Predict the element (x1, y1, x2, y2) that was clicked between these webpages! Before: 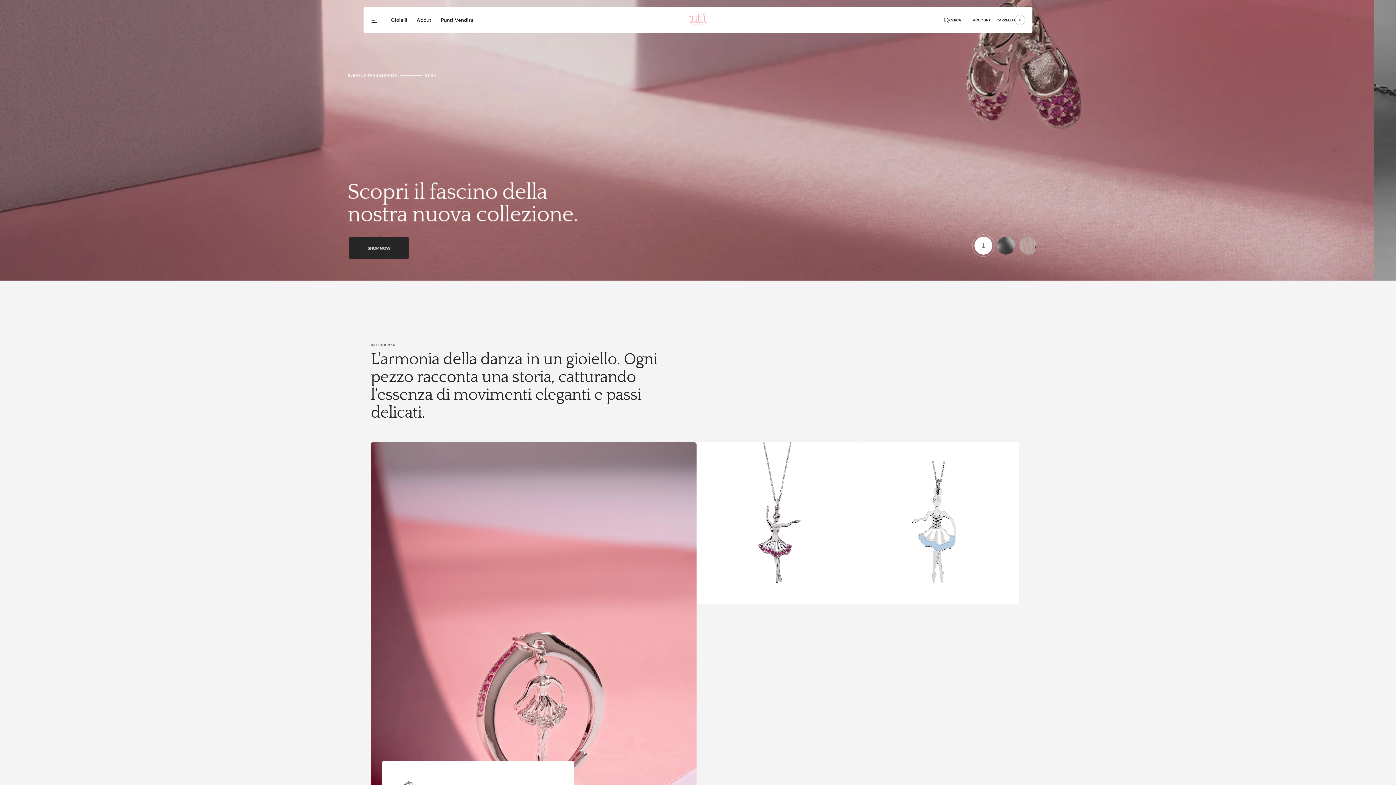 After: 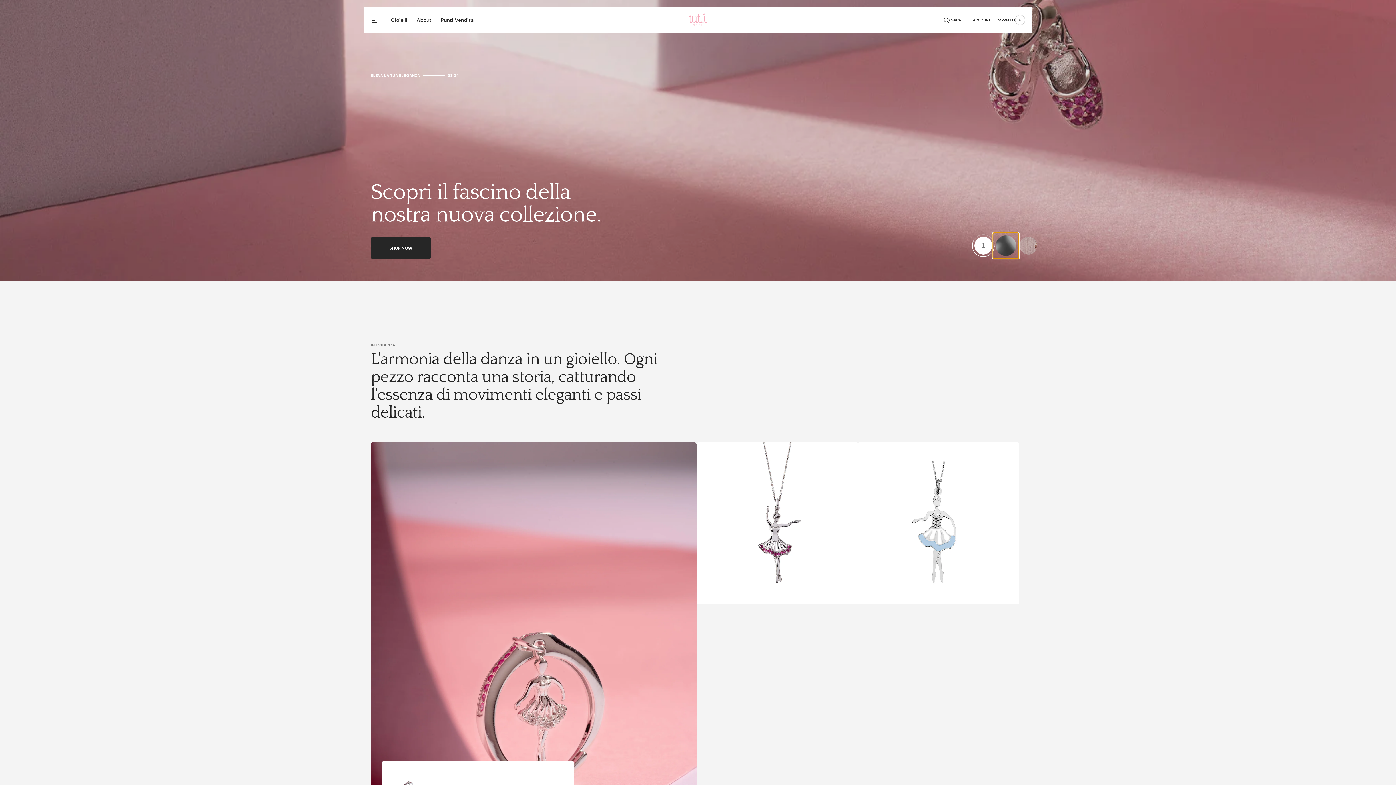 Action: bbox: (994, 234, 1017, 257) label: thumbnail